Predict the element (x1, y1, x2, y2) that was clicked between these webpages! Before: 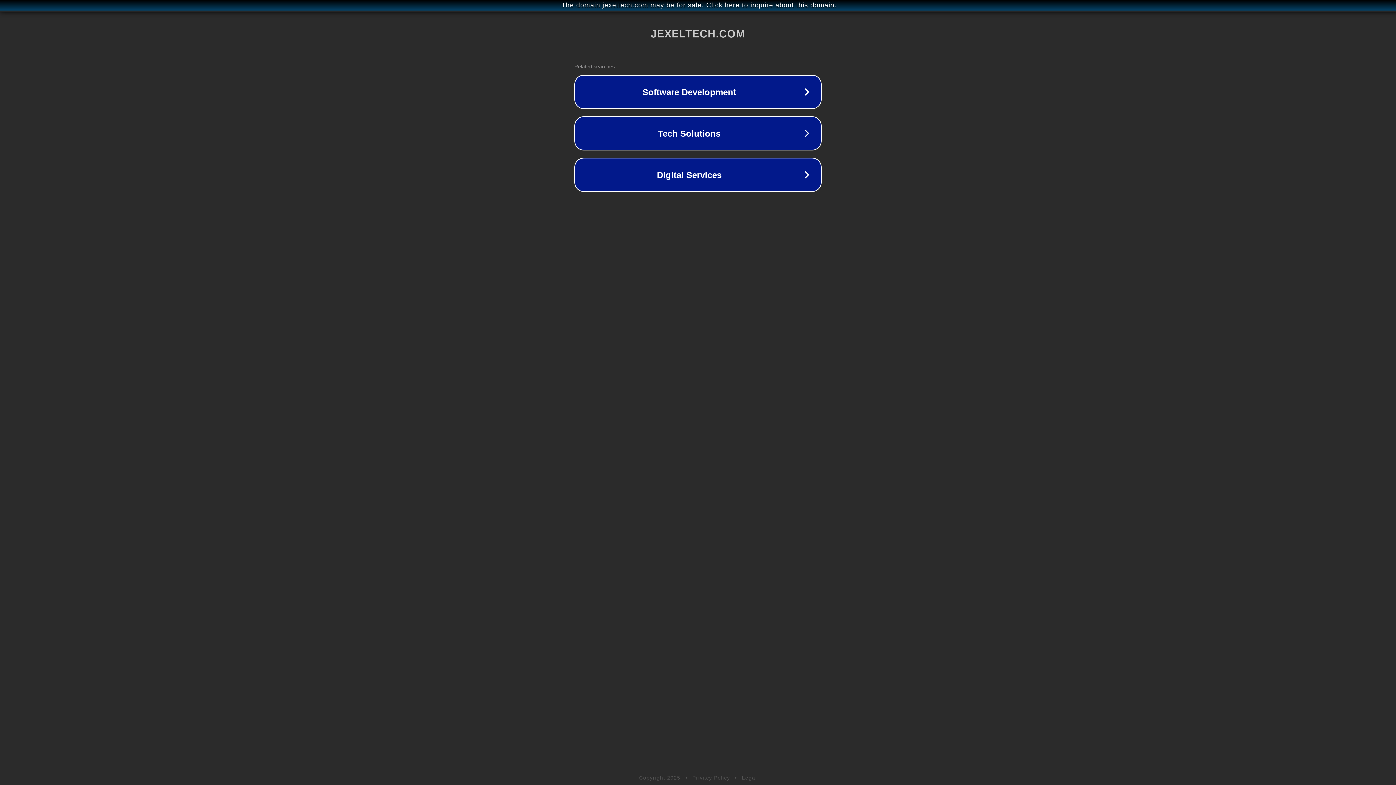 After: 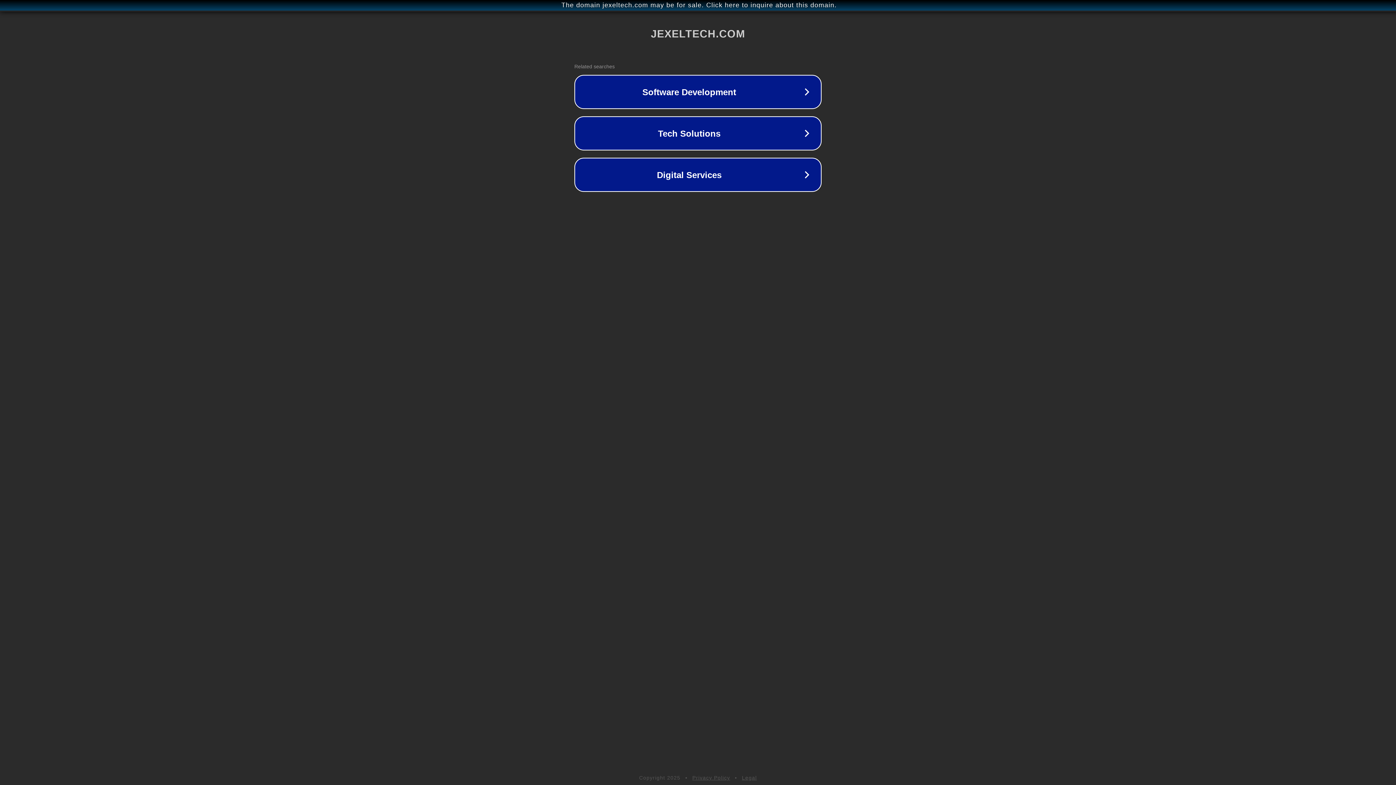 Action: bbox: (742, 775, 757, 781) label: Legal